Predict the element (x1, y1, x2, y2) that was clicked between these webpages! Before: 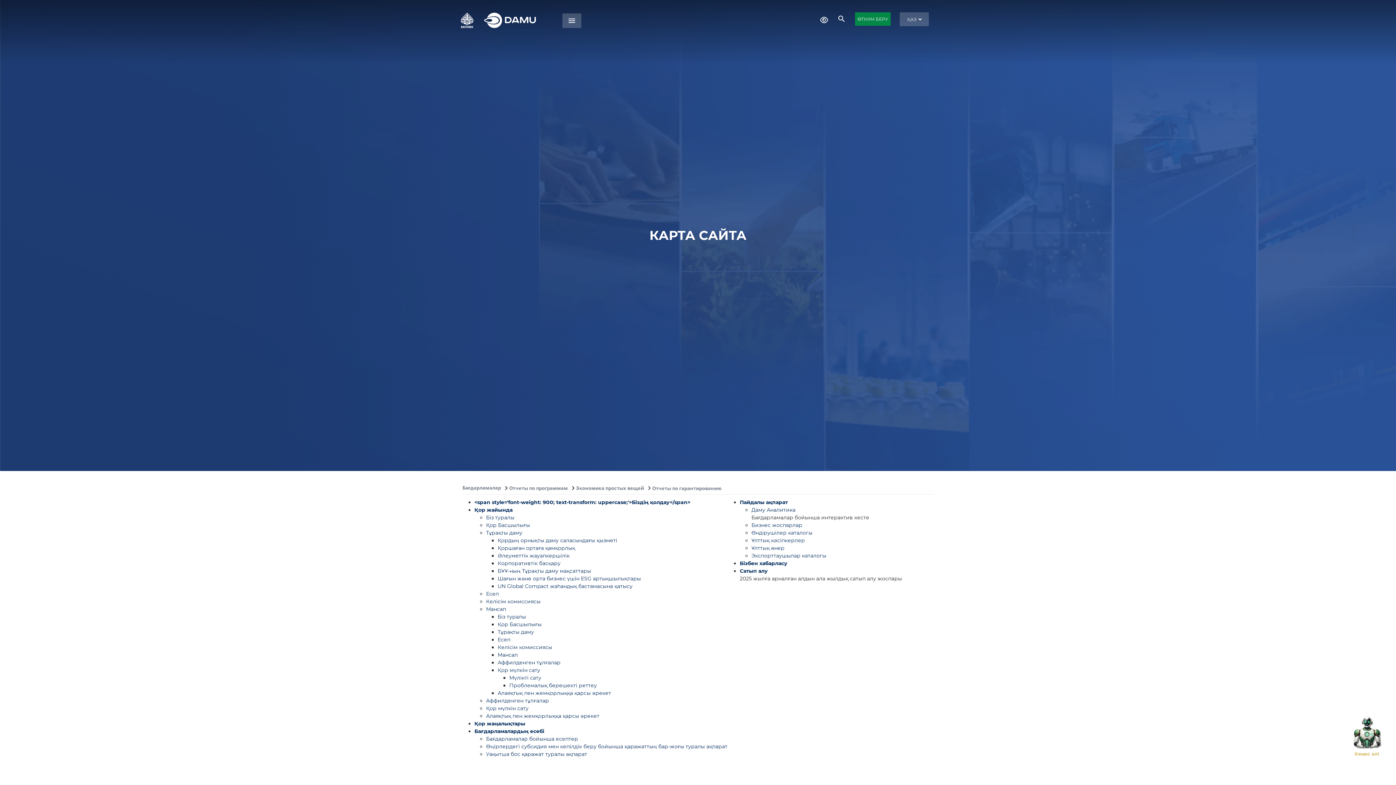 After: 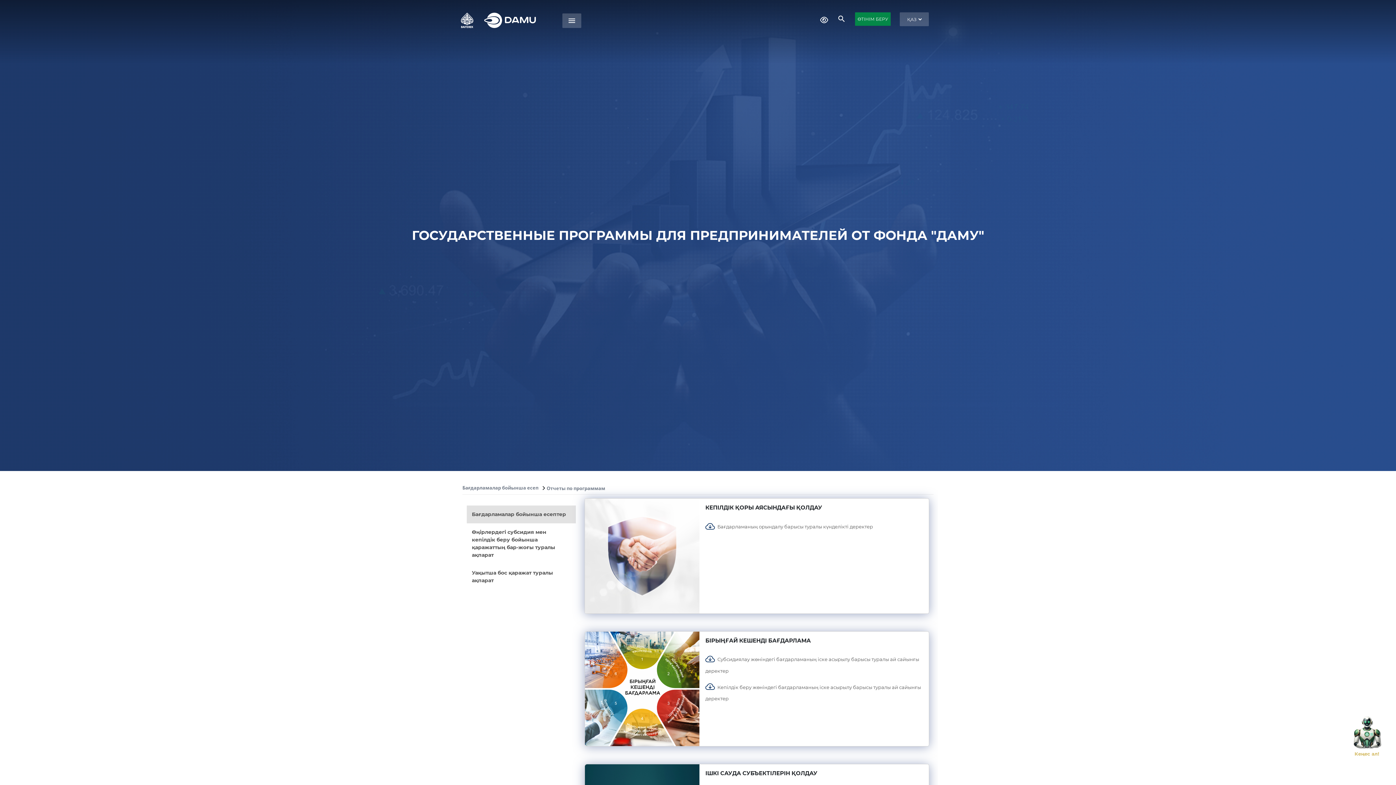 Action: bbox: (486, 736, 578, 742) label: Бағдарламалар бойынша есептер